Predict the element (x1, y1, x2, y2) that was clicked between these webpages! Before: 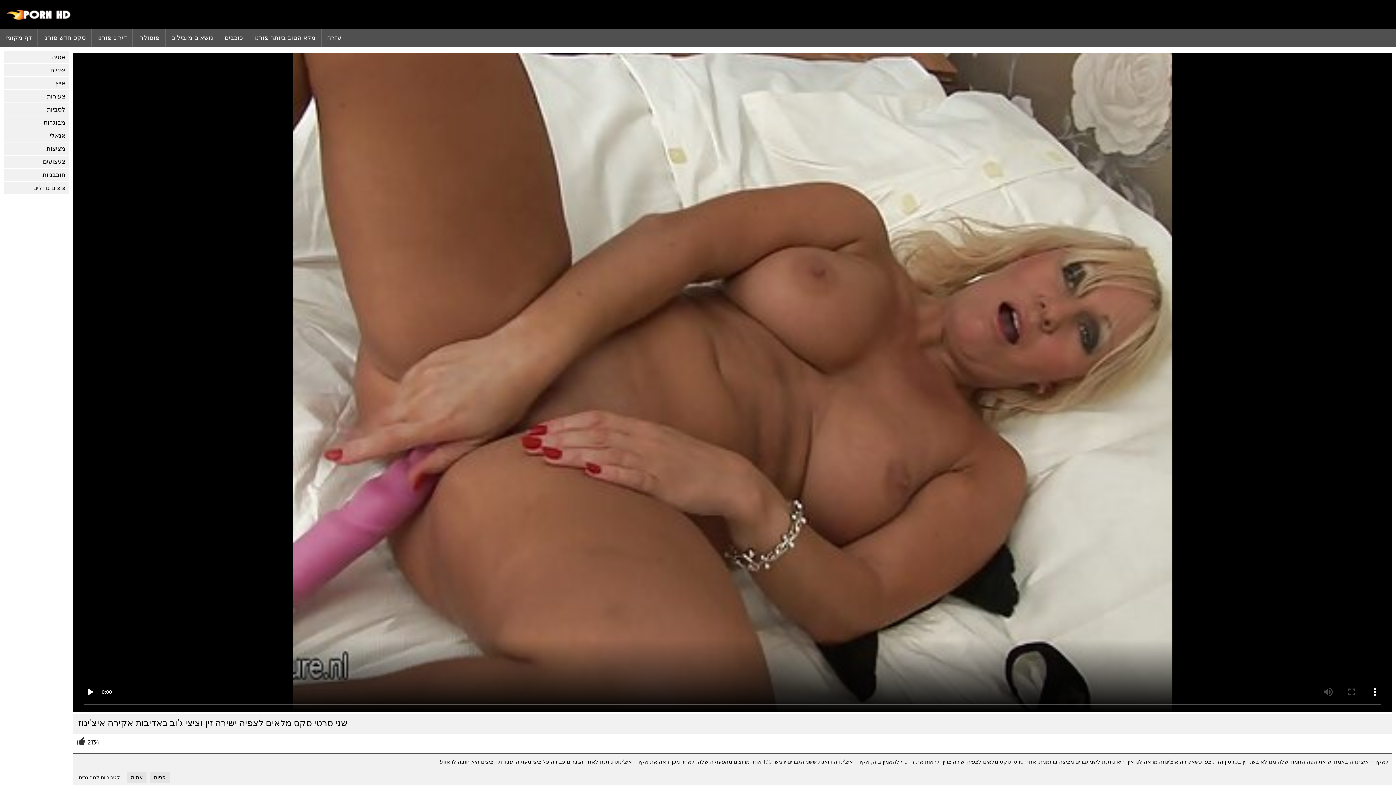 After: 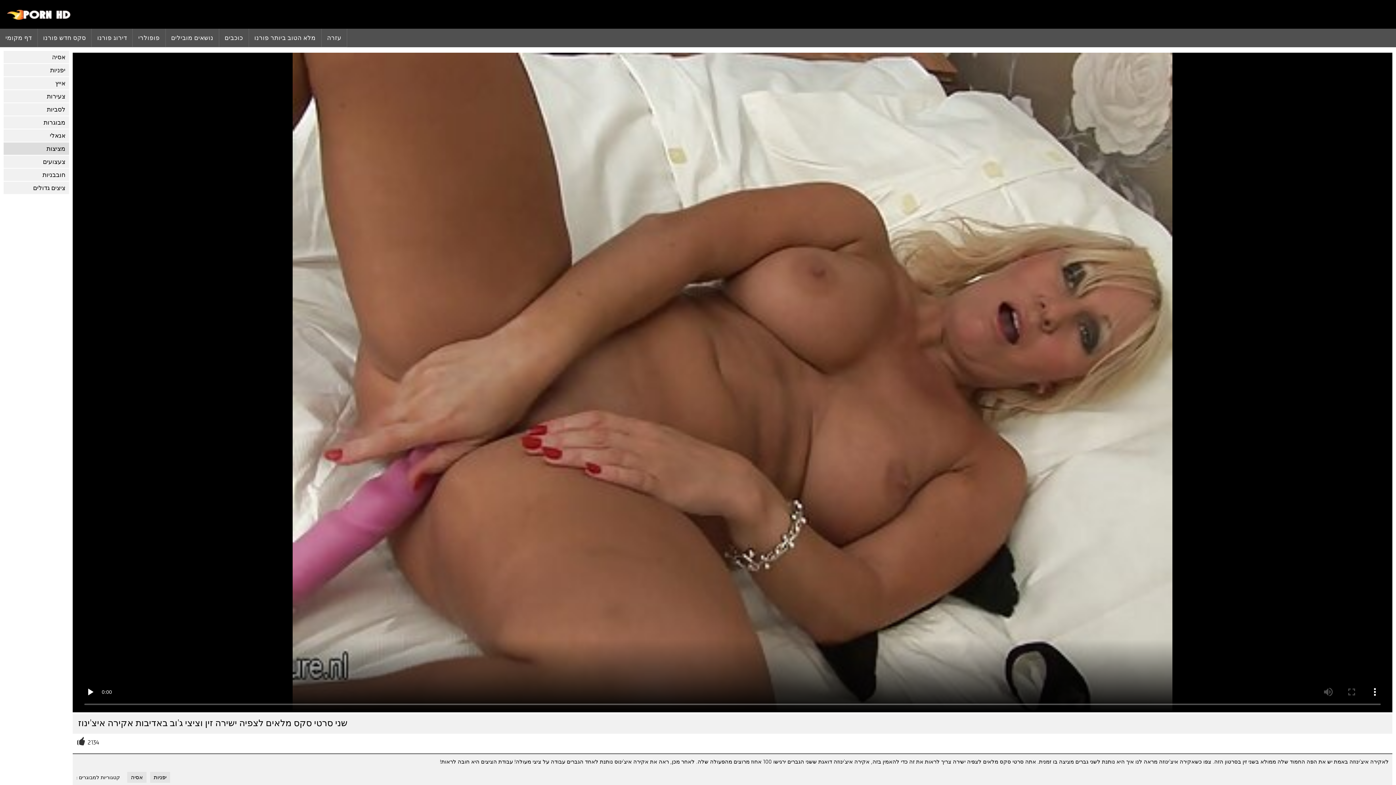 Action: label: מציצות bbox: (3, 142, 69, 154)